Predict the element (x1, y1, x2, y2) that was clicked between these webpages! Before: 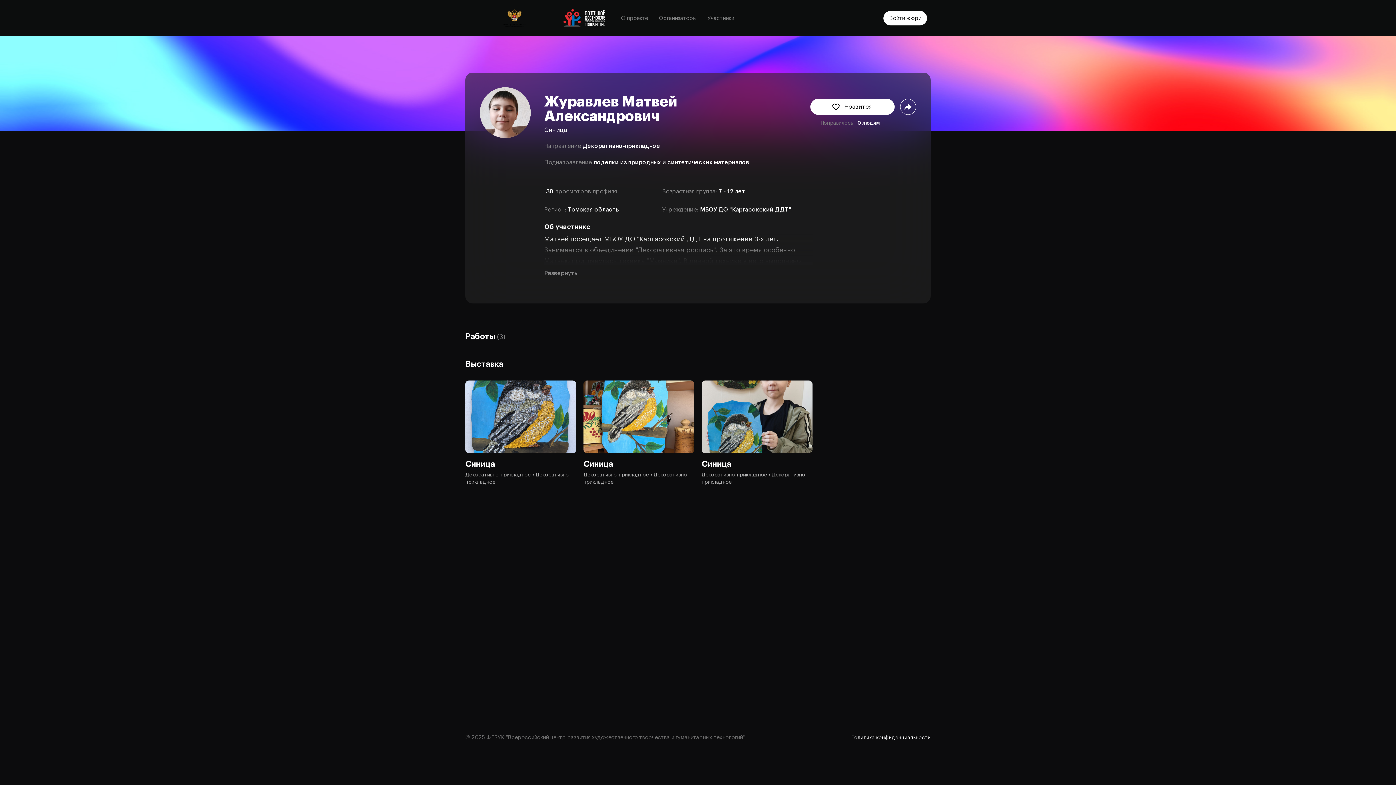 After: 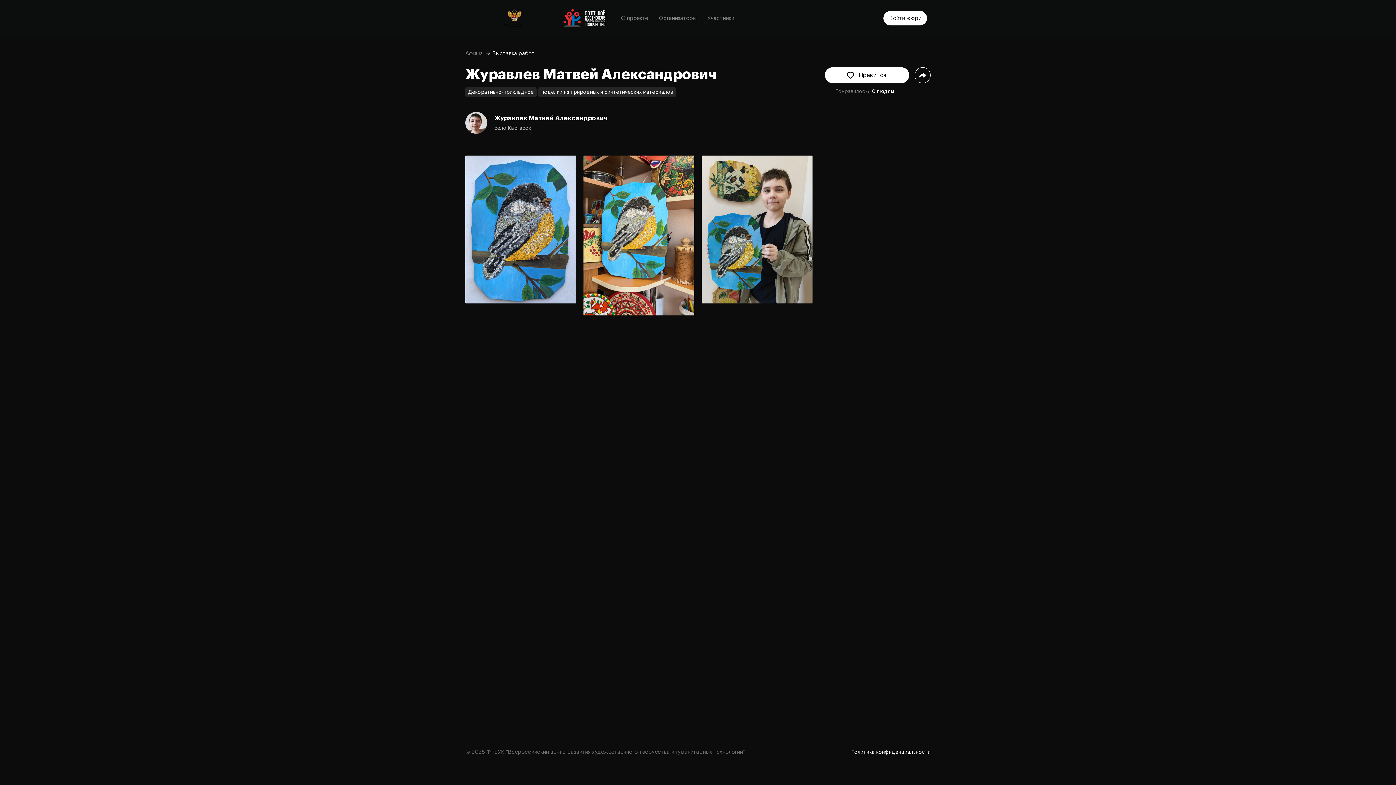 Action: label: Синица
Декоративно-прикладное • Декоративно-прикладное bbox: (465, 380, 576, 486)